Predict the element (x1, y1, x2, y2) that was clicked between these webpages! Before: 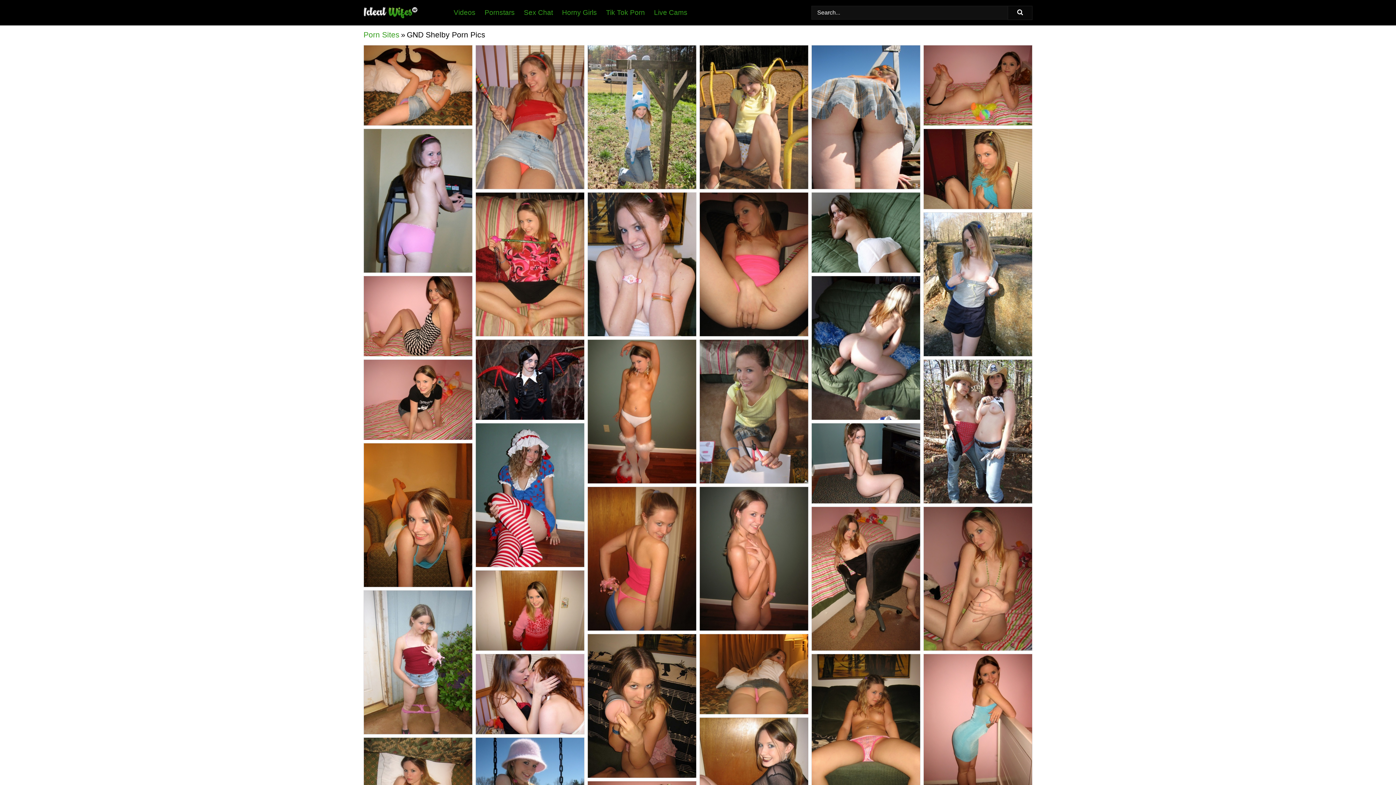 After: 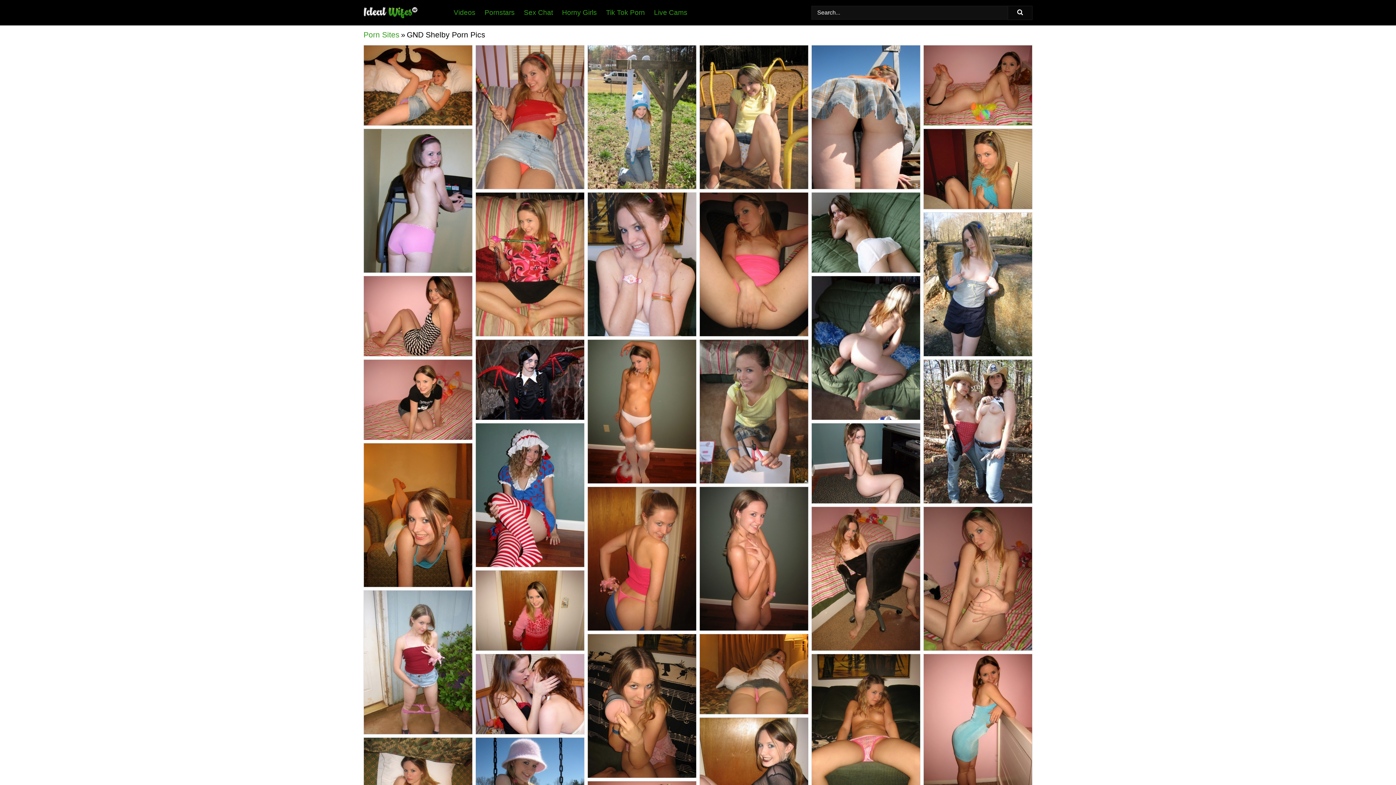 Action: bbox: (924, 129, 1032, 209)